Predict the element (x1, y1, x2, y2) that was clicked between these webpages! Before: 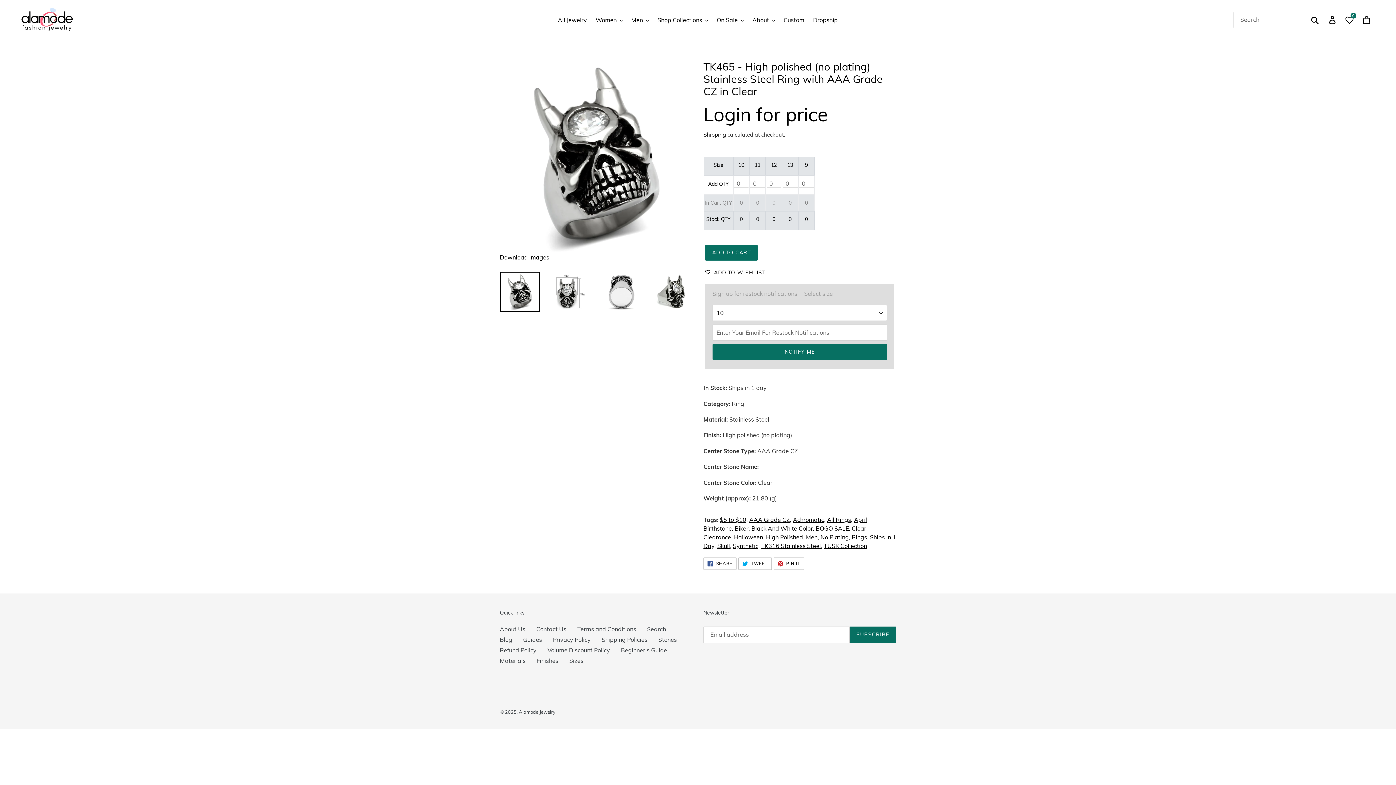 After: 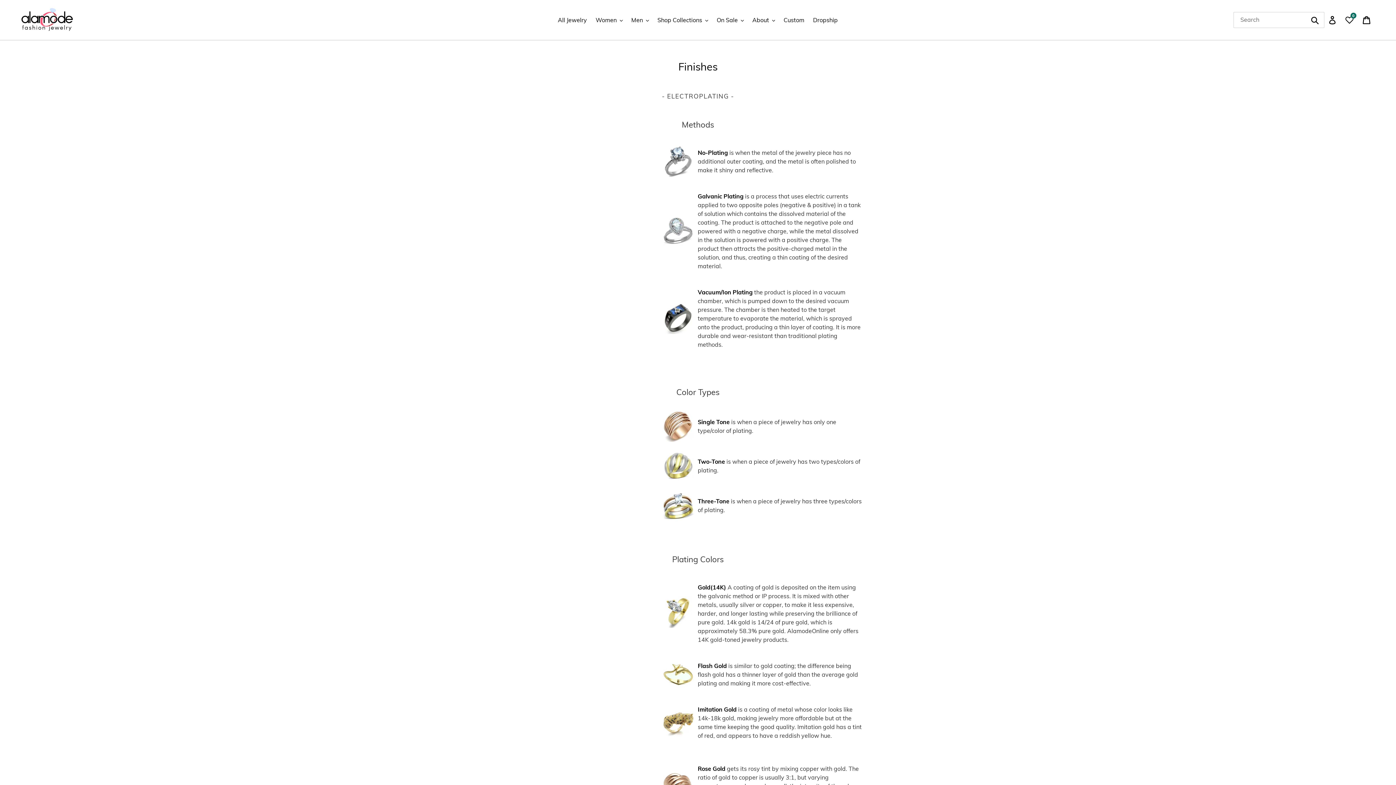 Action: bbox: (536, 657, 558, 664) label: Finishes